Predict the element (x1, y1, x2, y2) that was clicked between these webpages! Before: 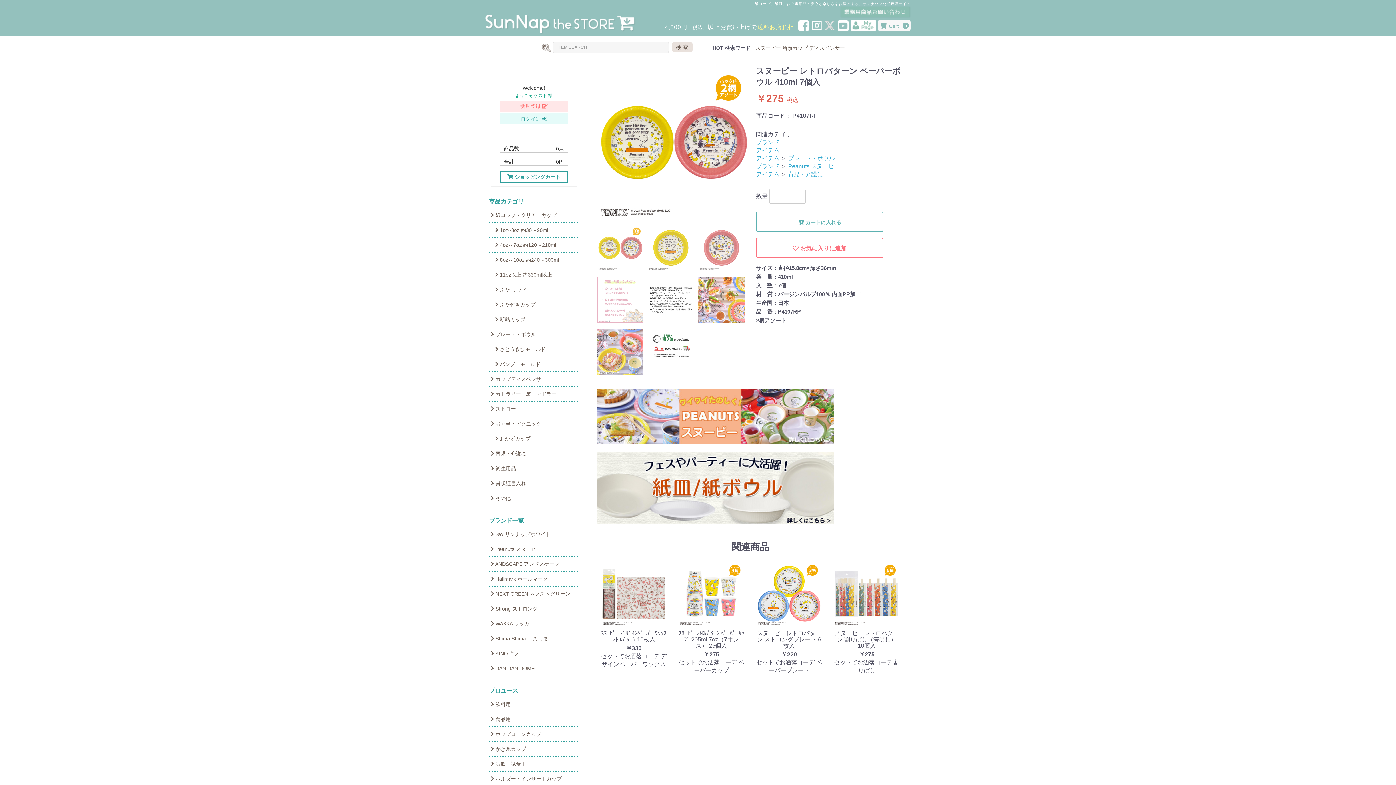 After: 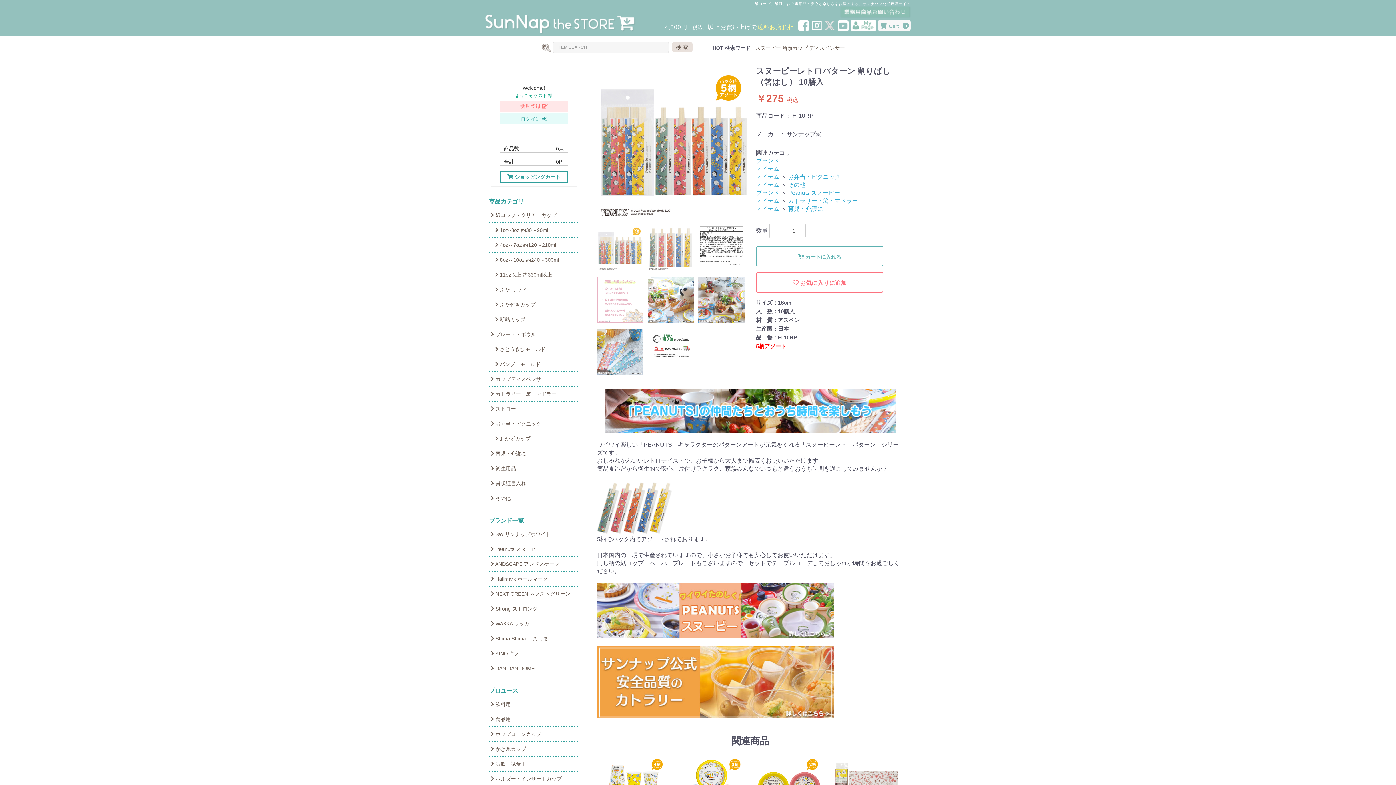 Action: bbox: (833, 560, 900, 675) label: スヌーピーレトロパターン 割りばし（箸はし） 10膳入
￥275
セットでお洒落コーデ 割りばし